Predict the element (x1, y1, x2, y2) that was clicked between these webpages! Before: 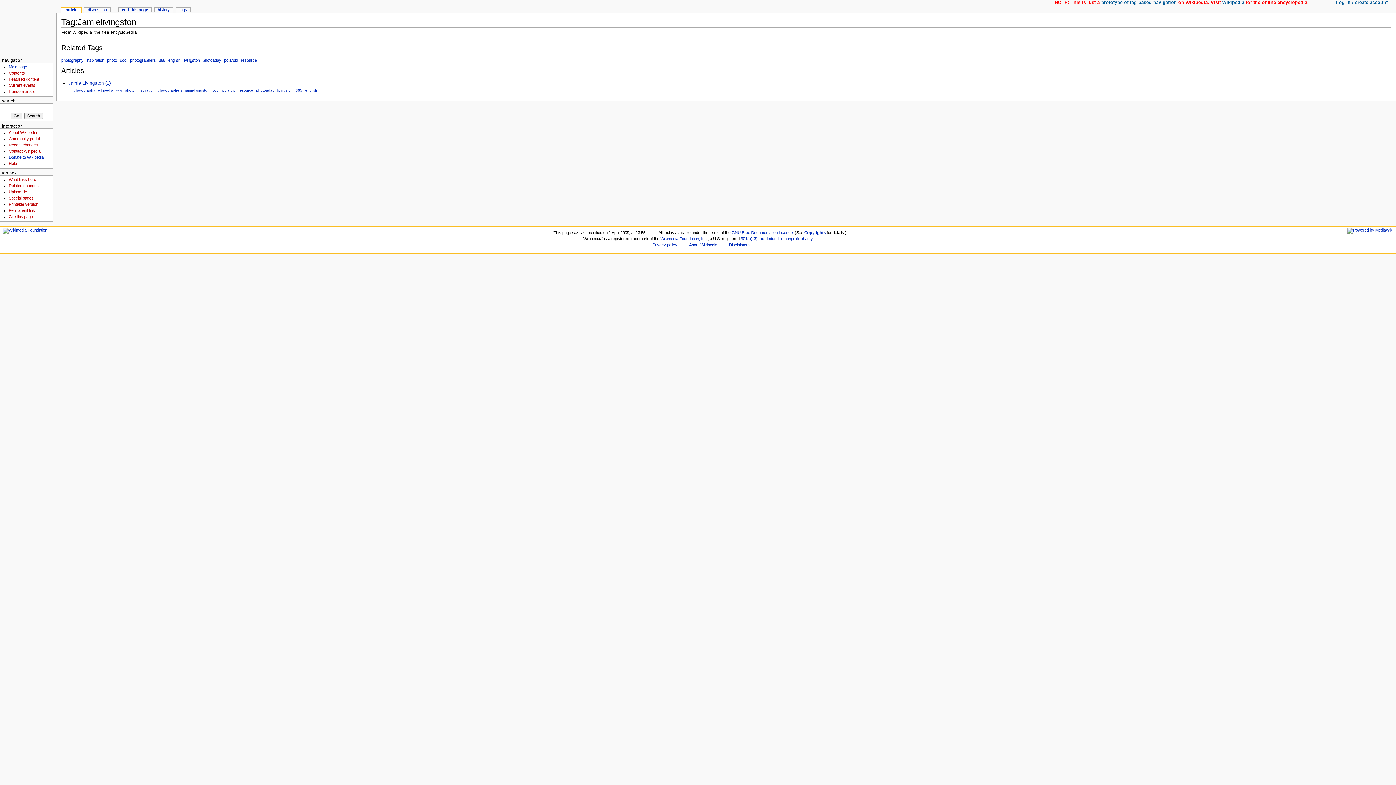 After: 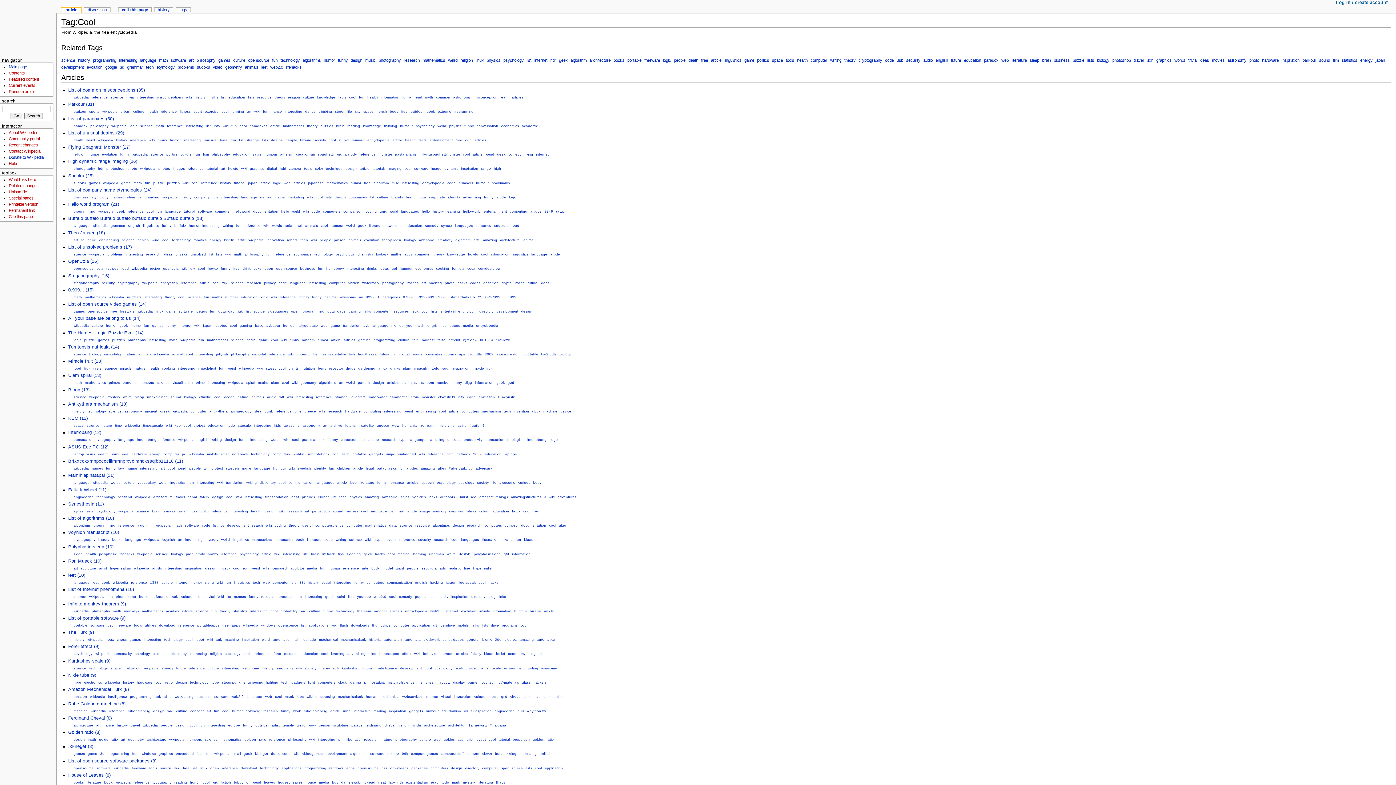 Action: bbox: (119, 58, 127, 62) label: cool